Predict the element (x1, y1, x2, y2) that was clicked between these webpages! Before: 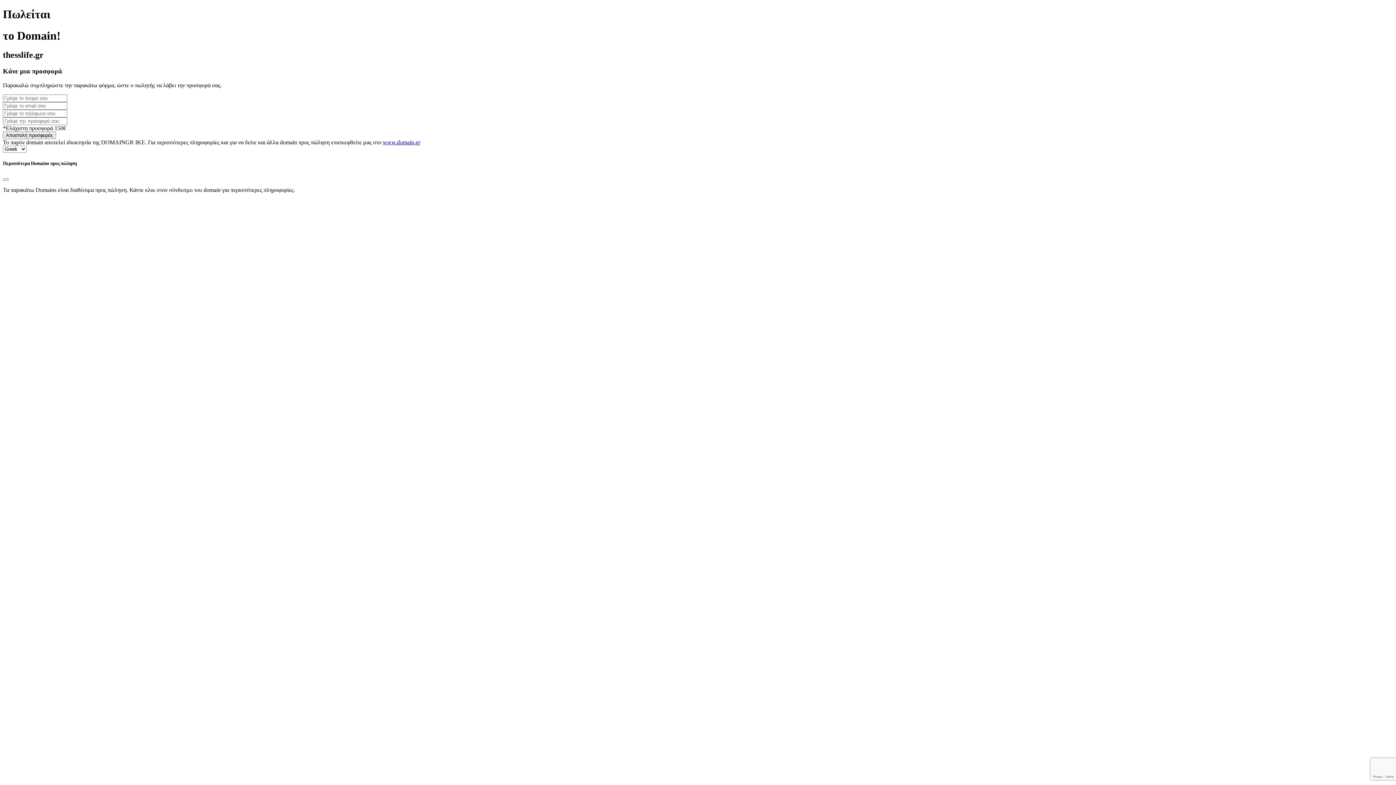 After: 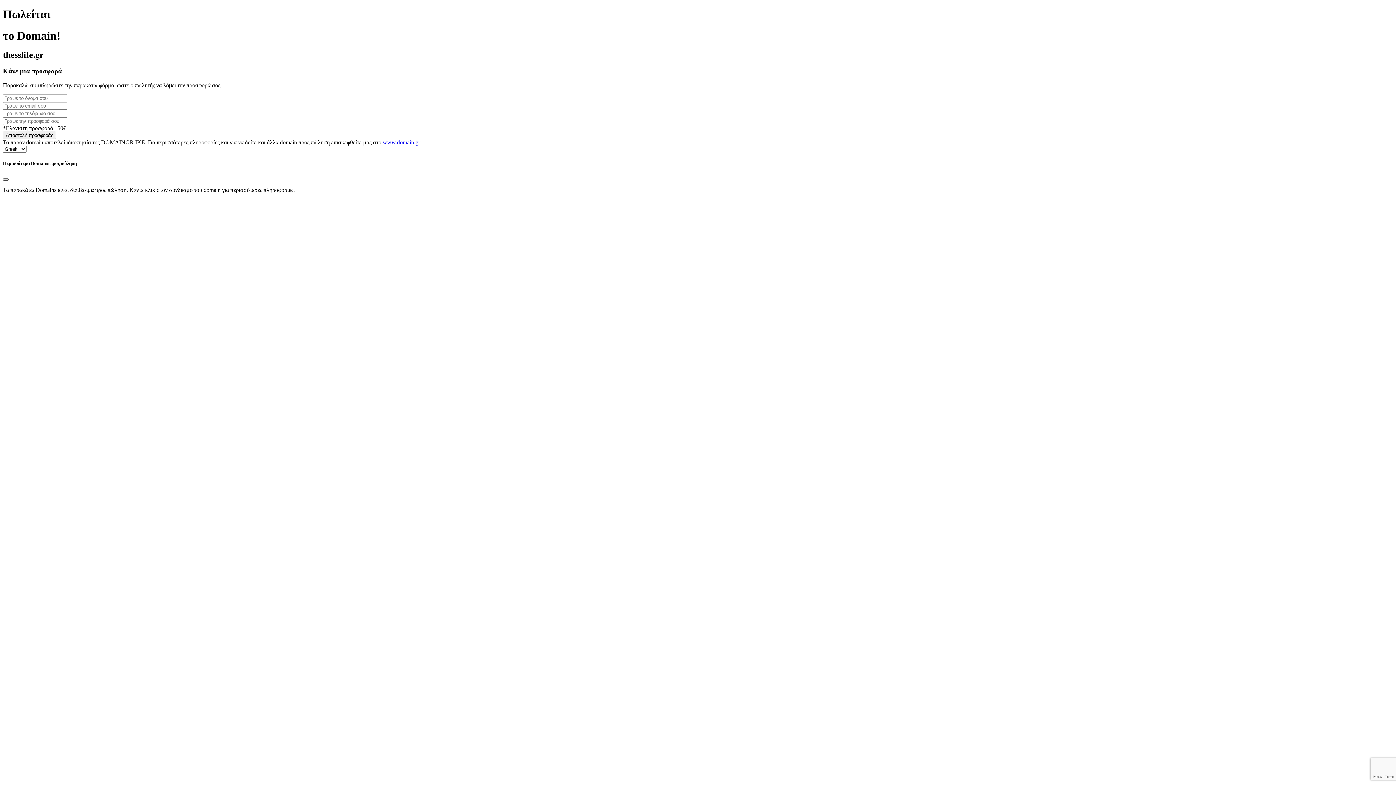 Action: bbox: (2, 178, 8, 180) label: Close